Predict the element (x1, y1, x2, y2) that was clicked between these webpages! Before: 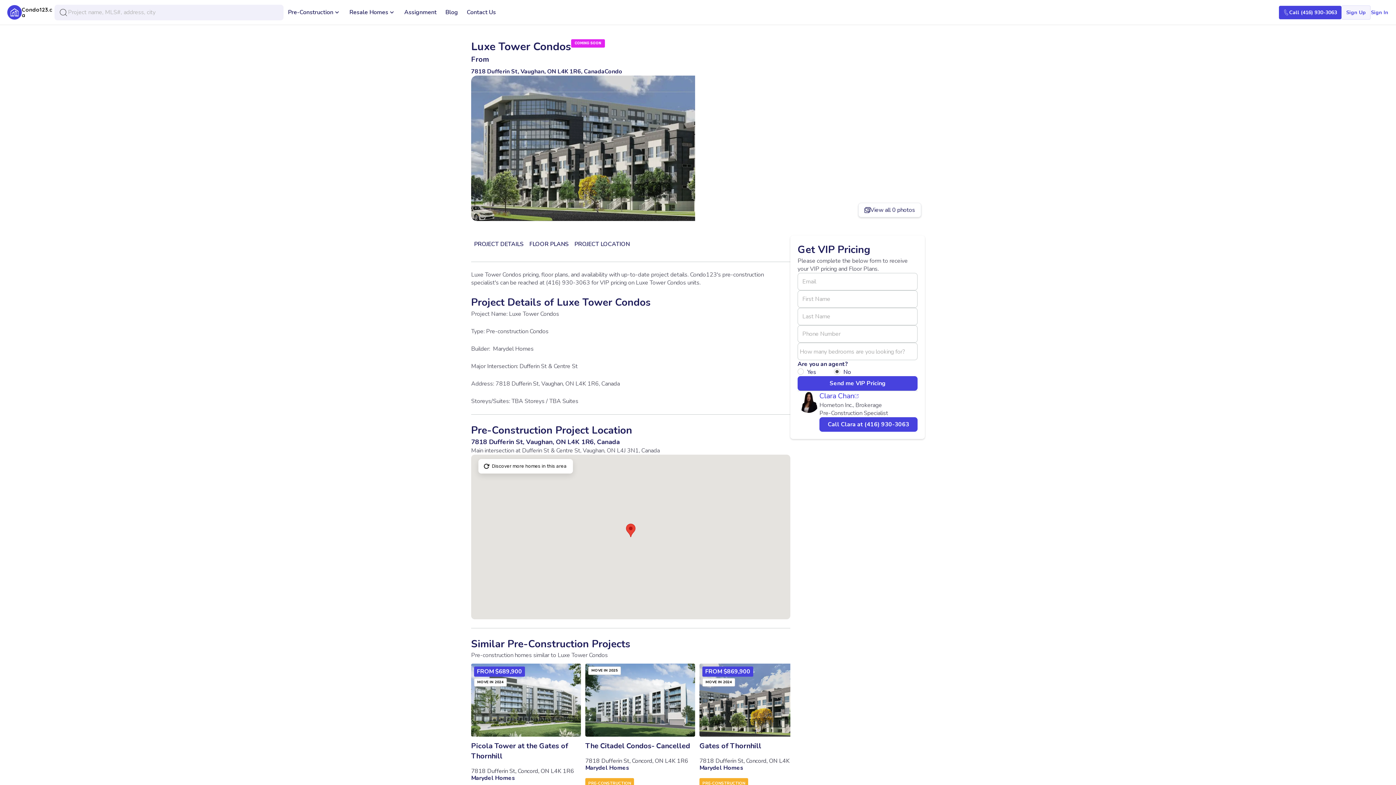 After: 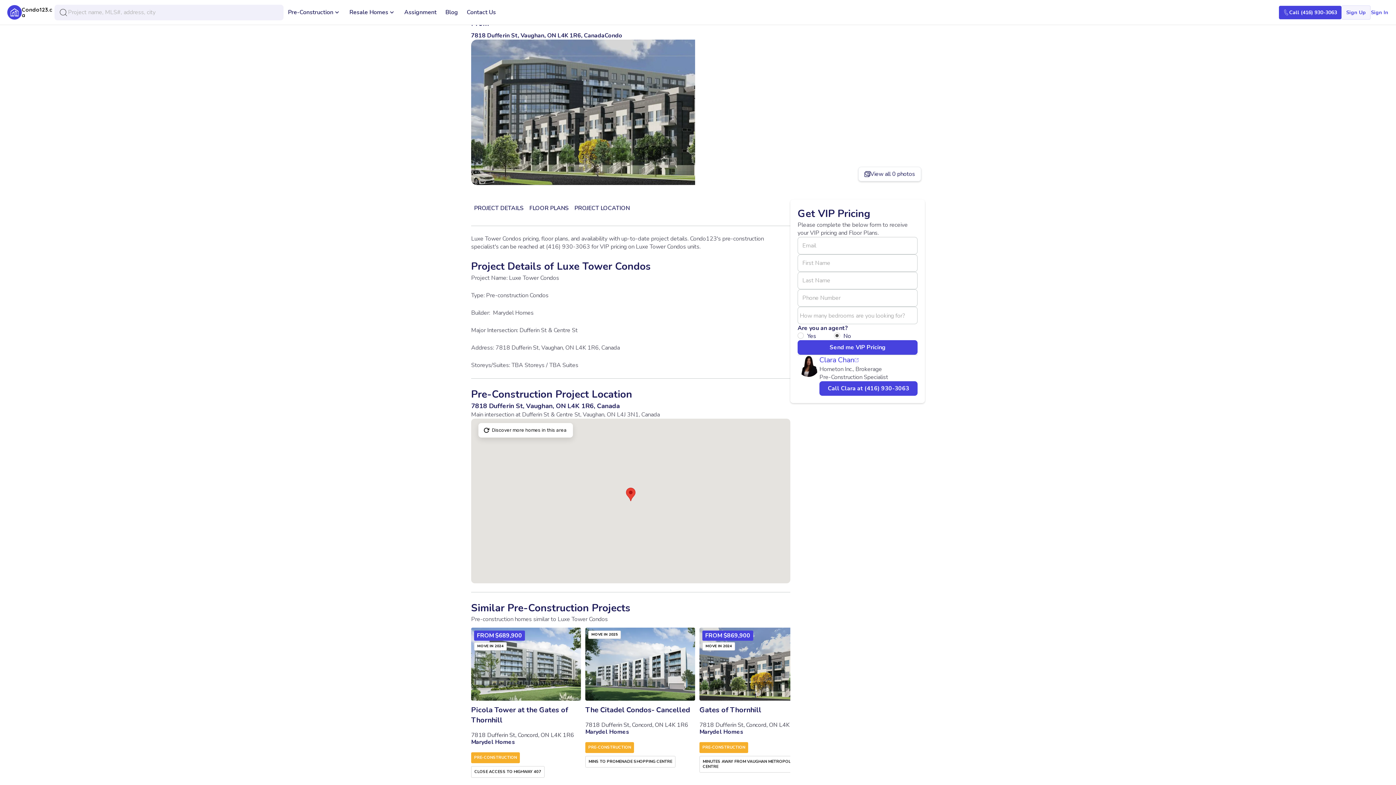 Action: bbox: (471, 664, 585, 821)